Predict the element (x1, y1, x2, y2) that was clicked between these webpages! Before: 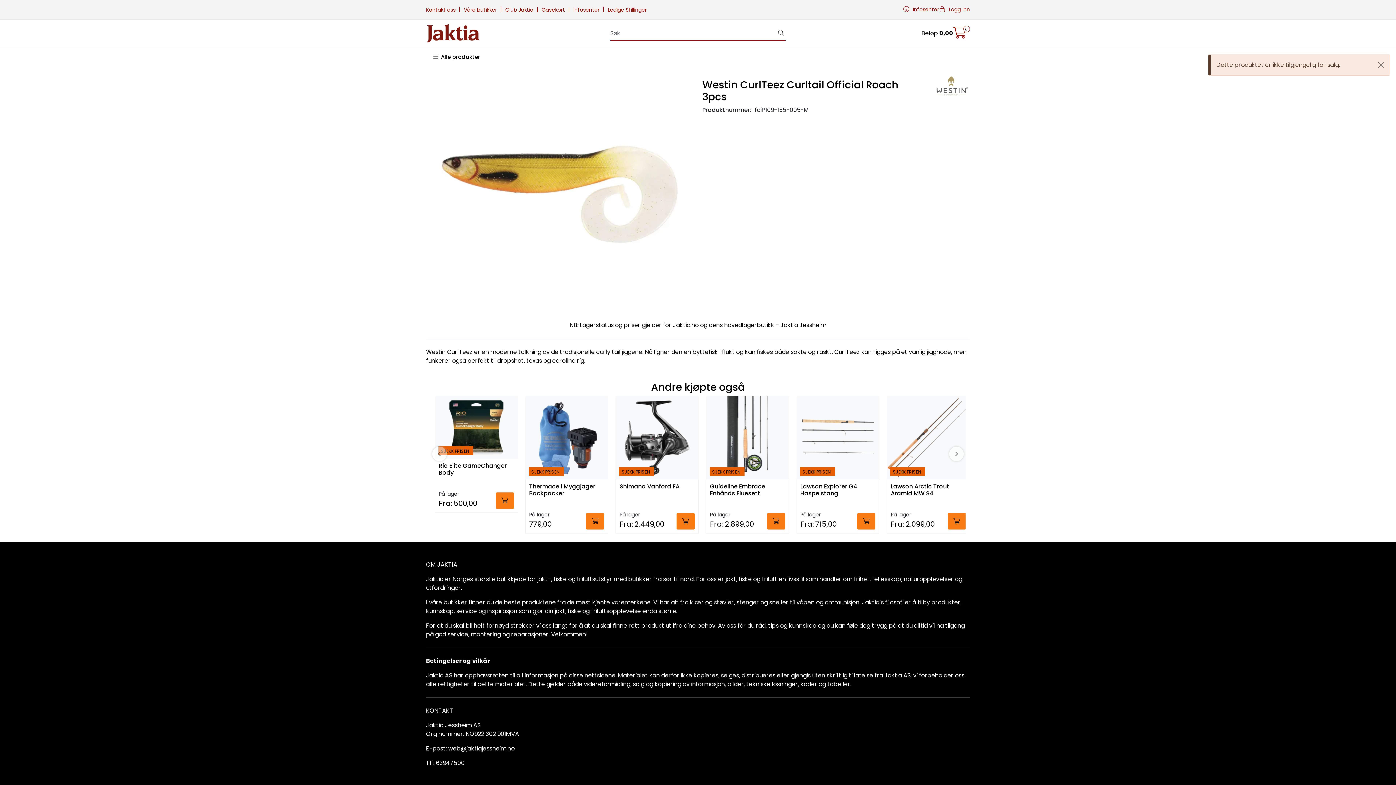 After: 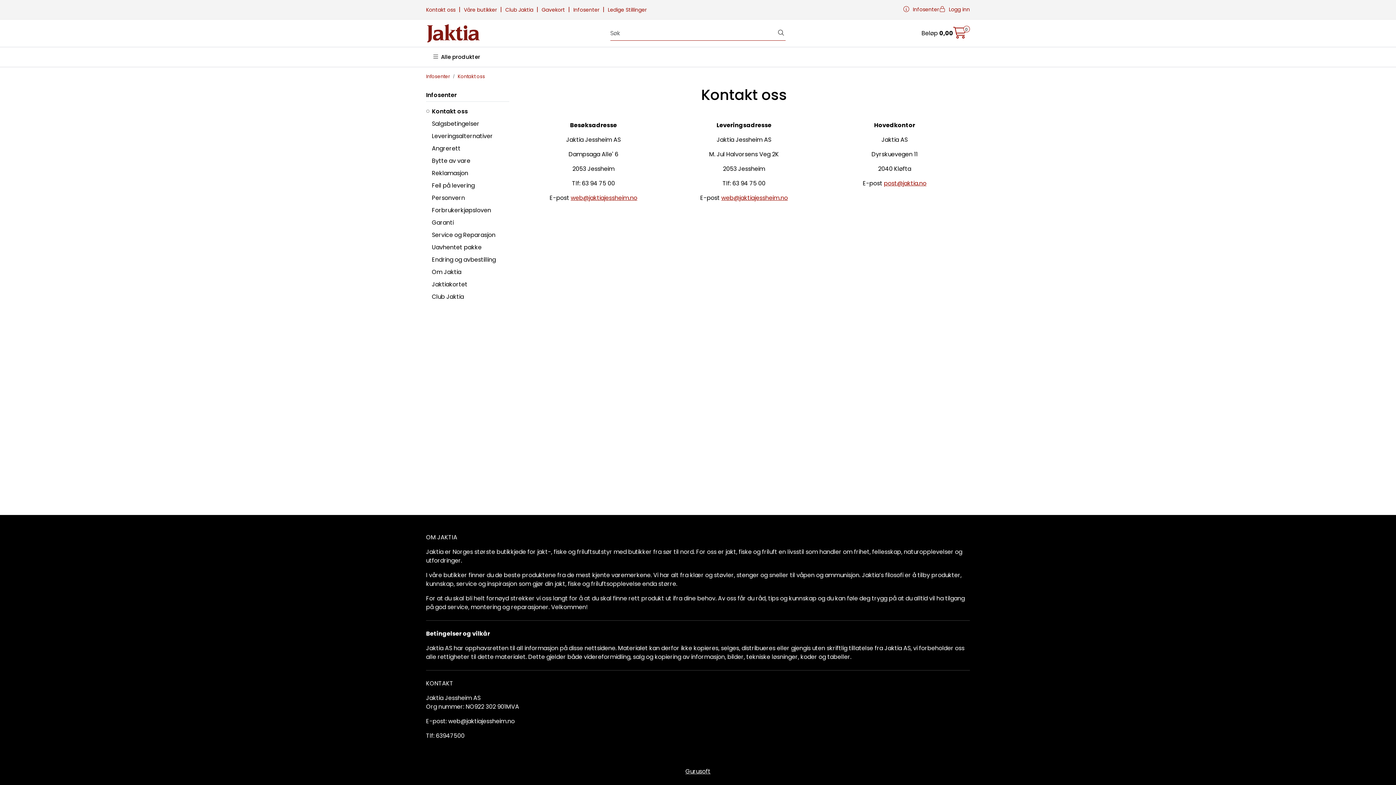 Action: bbox: (426, 6, 457, 13) label: Kontakt oss 